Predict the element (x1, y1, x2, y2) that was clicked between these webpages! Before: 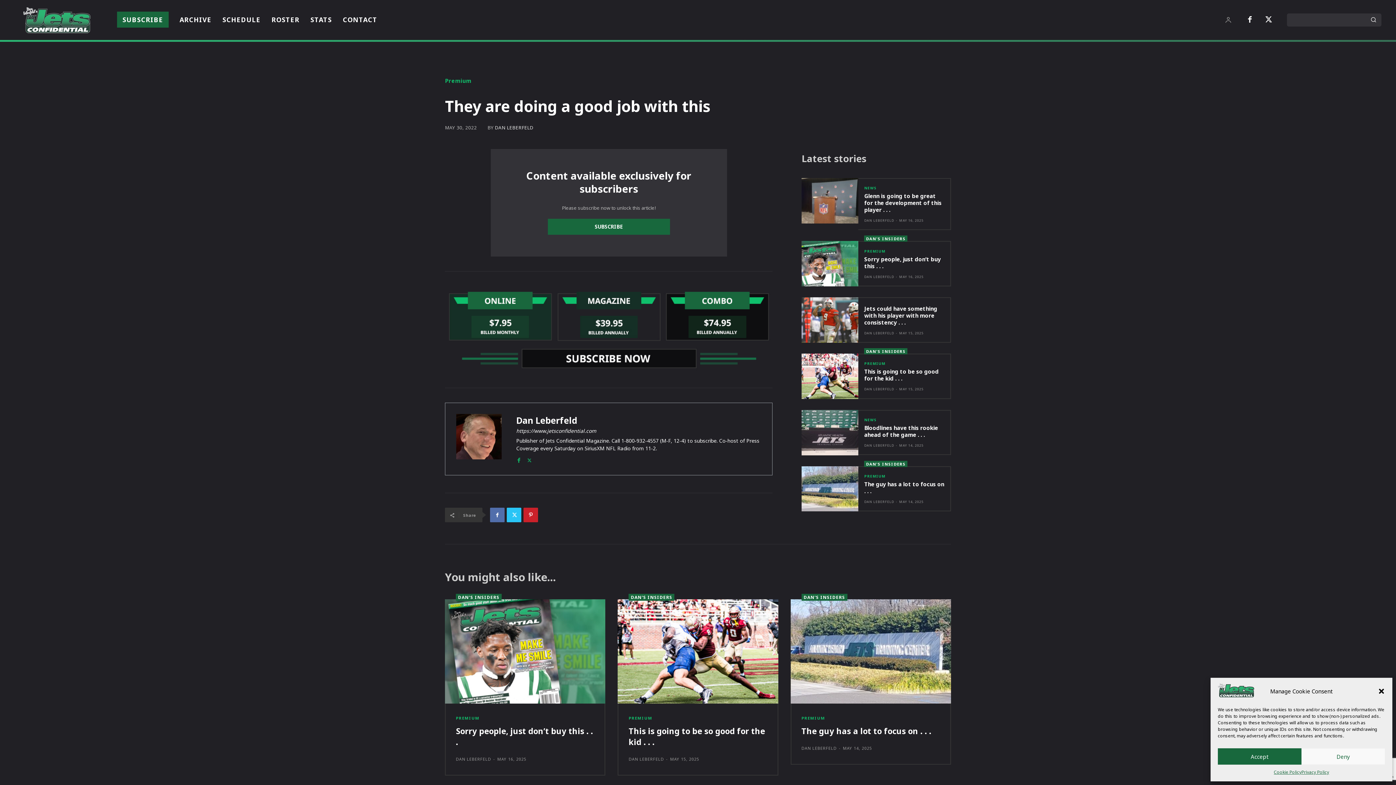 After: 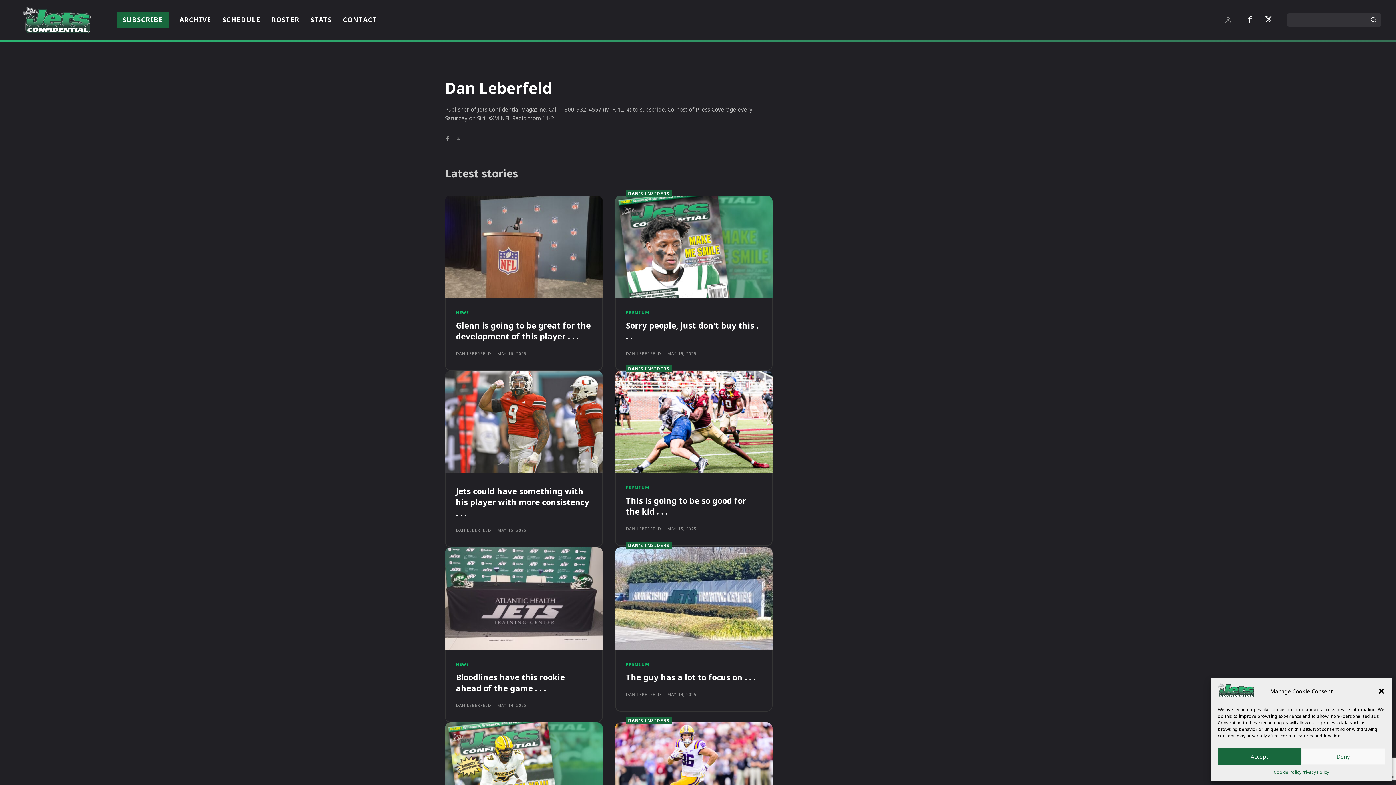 Action: label: DAN LEBERFELD bbox: (494, 125, 533, 130)